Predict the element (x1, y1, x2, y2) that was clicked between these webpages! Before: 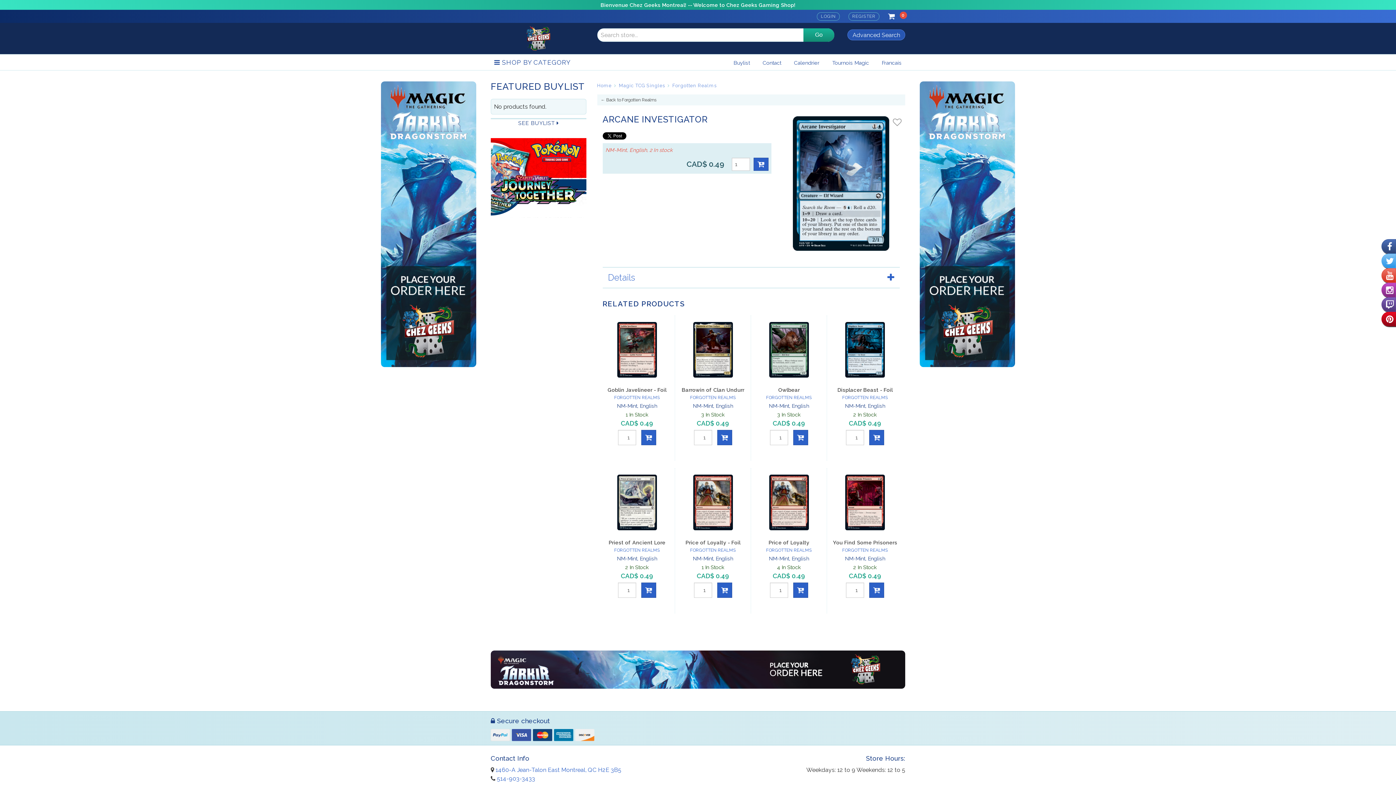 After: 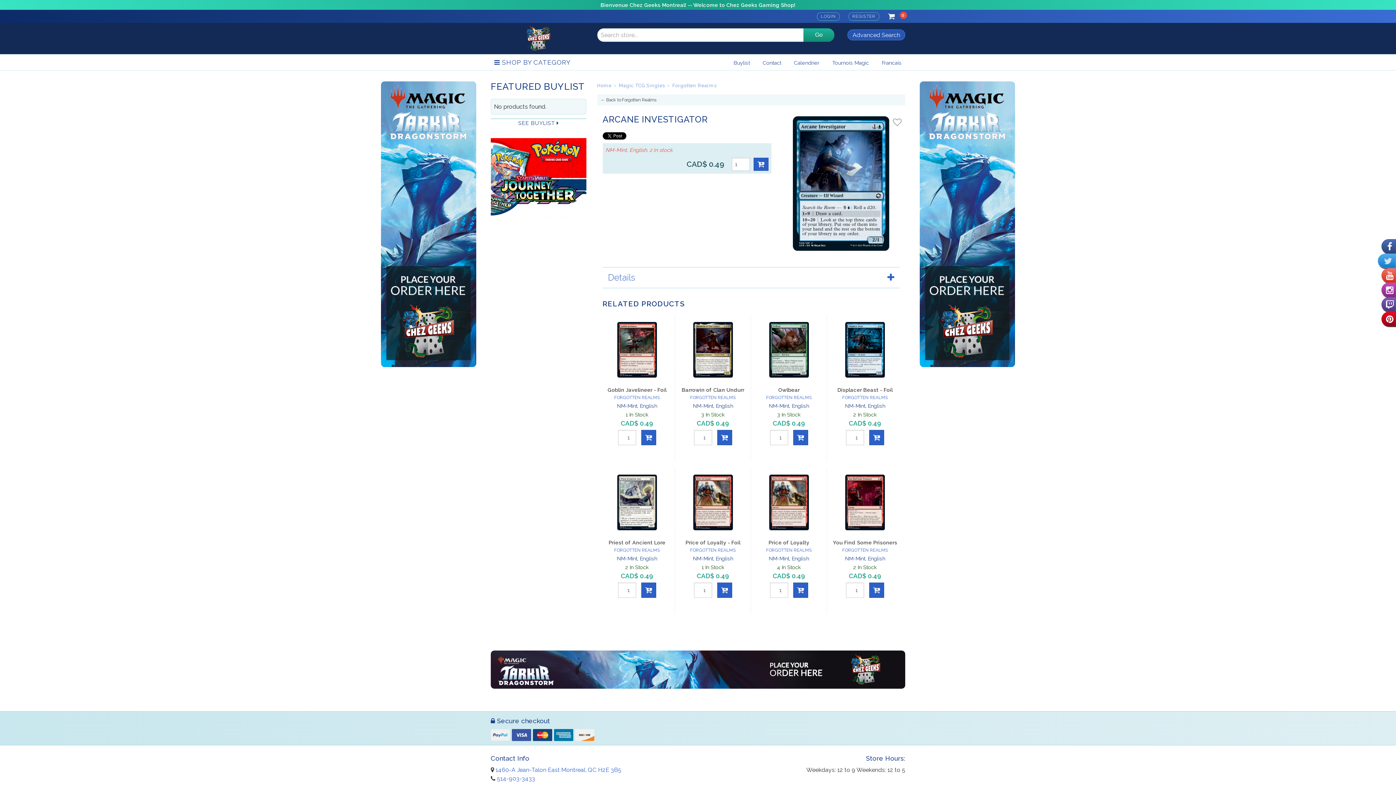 Action: bbox: (1381, 253, 1396, 268)